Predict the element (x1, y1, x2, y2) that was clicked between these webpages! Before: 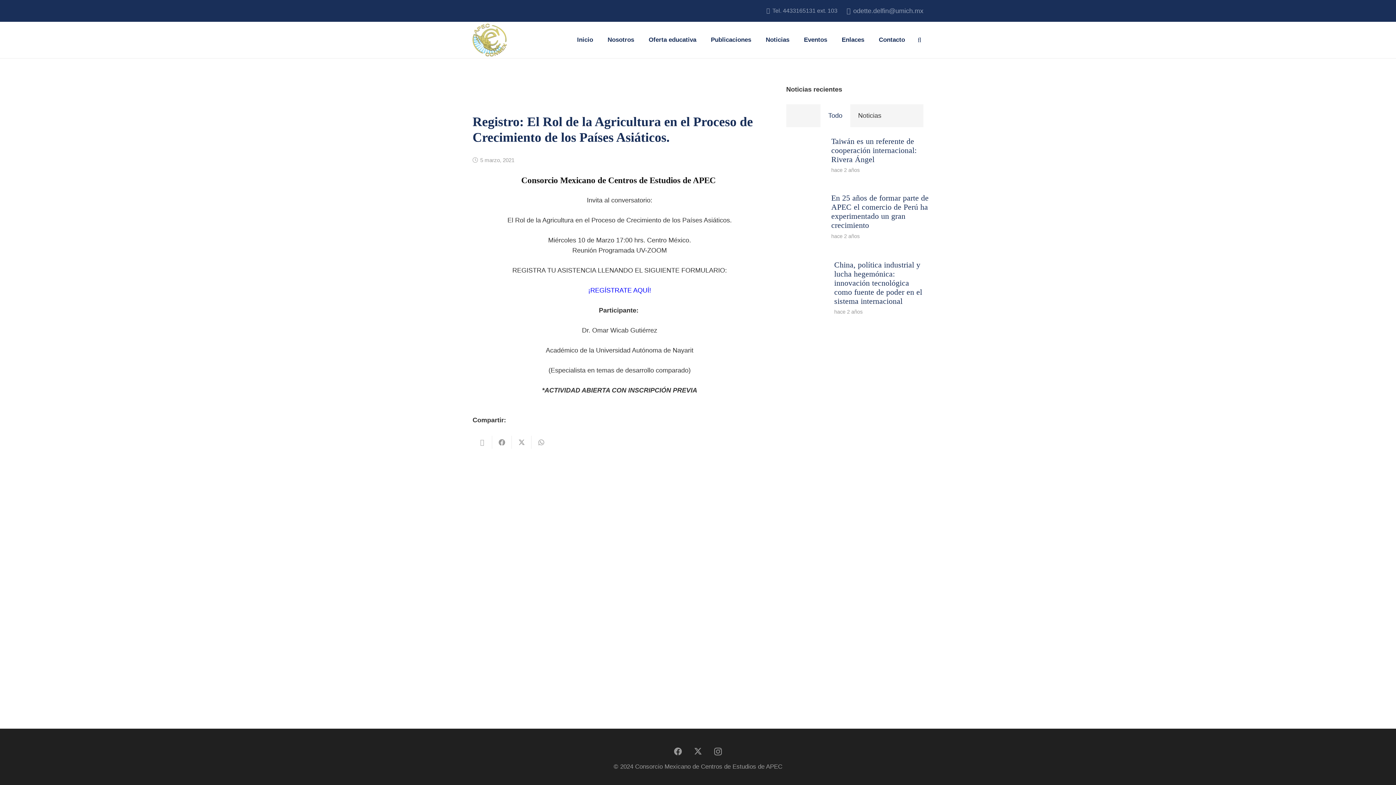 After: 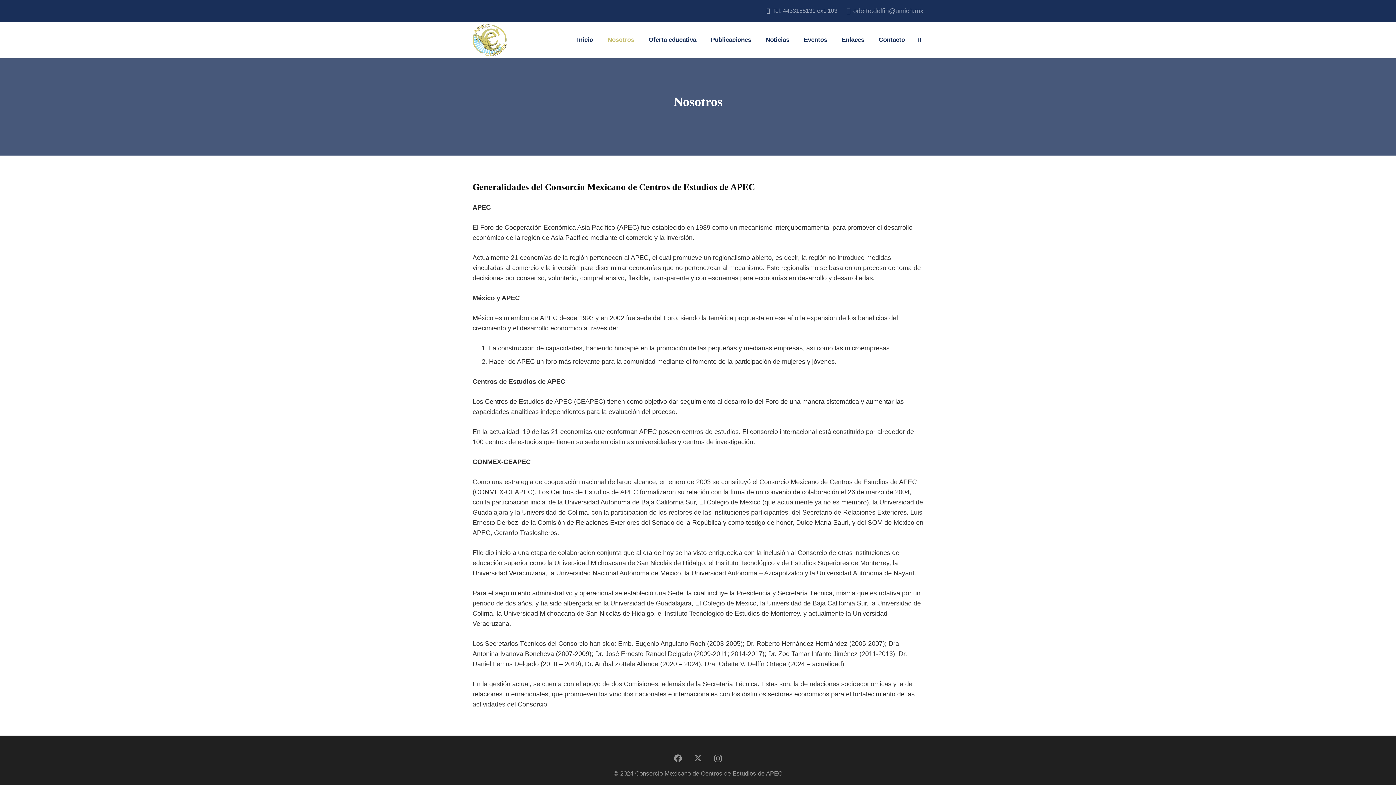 Action: bbox: (600, 21, 641, 58) label: Nosotros